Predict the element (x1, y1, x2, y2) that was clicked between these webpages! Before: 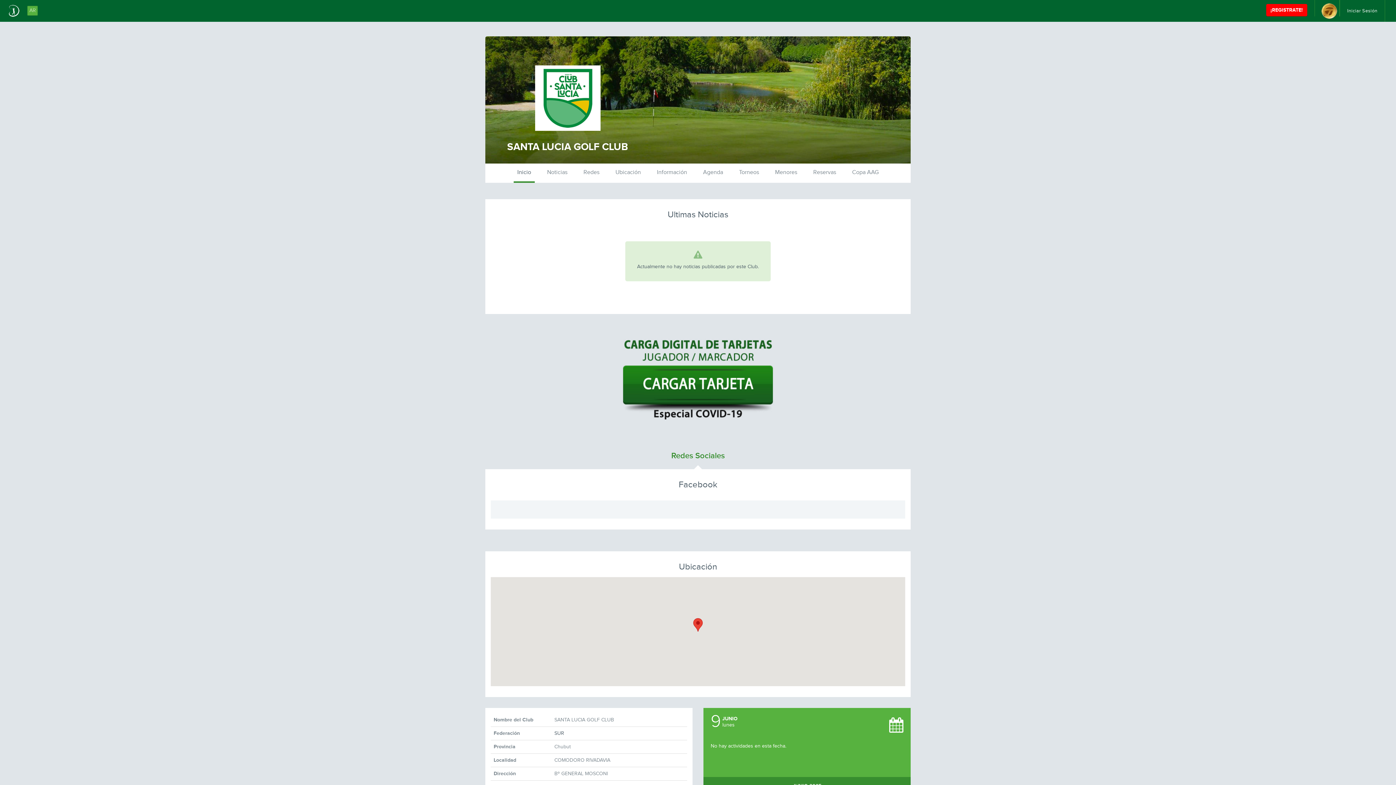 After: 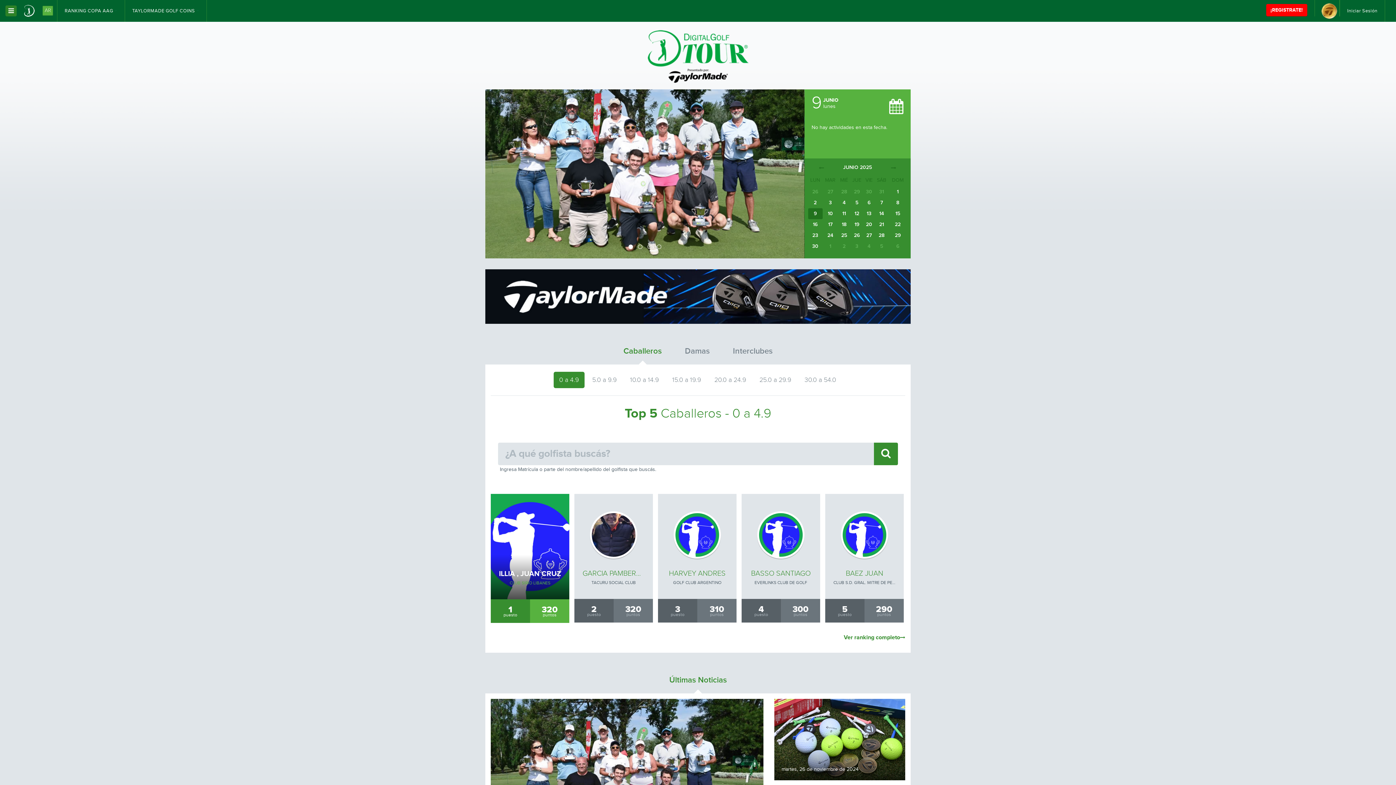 Action: label:  AR bbox: (5, 0, 41, 21)